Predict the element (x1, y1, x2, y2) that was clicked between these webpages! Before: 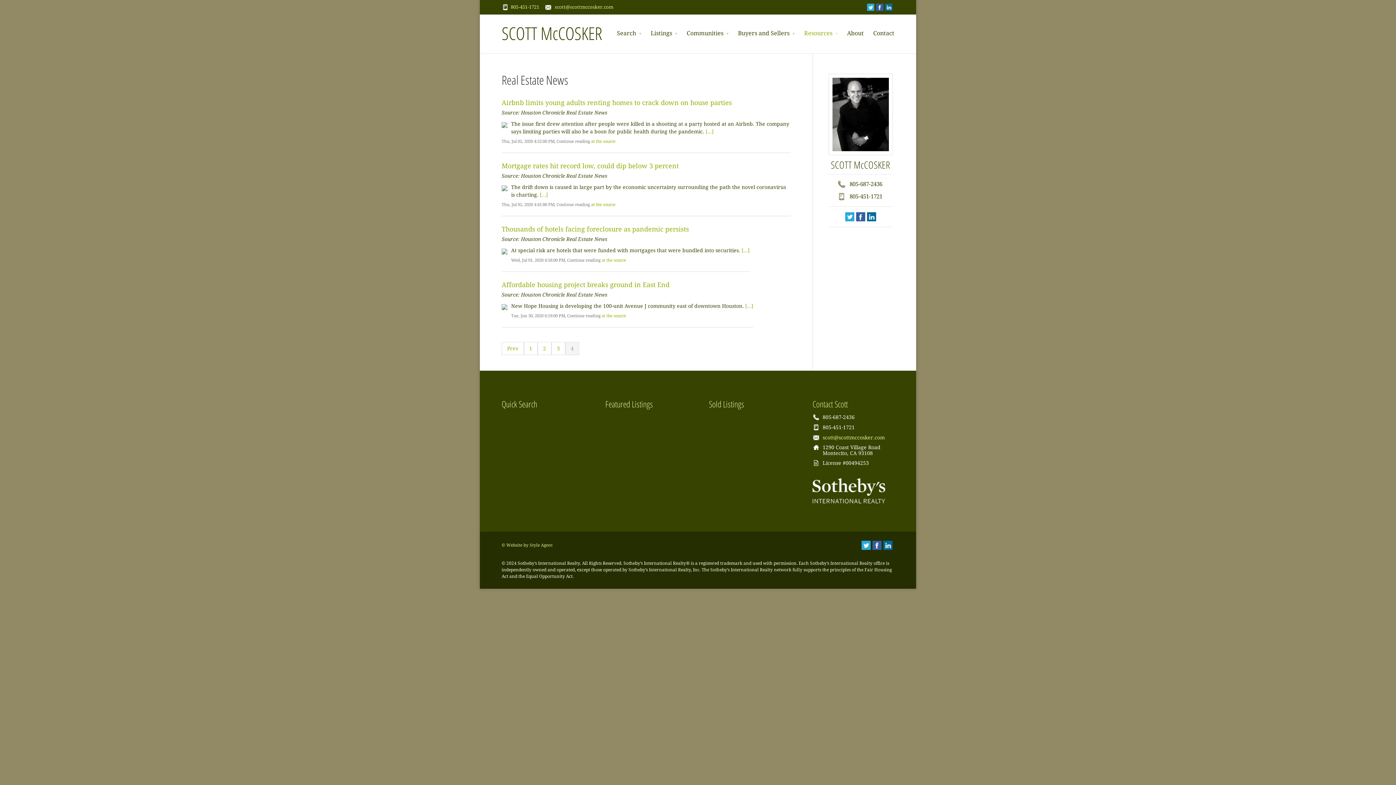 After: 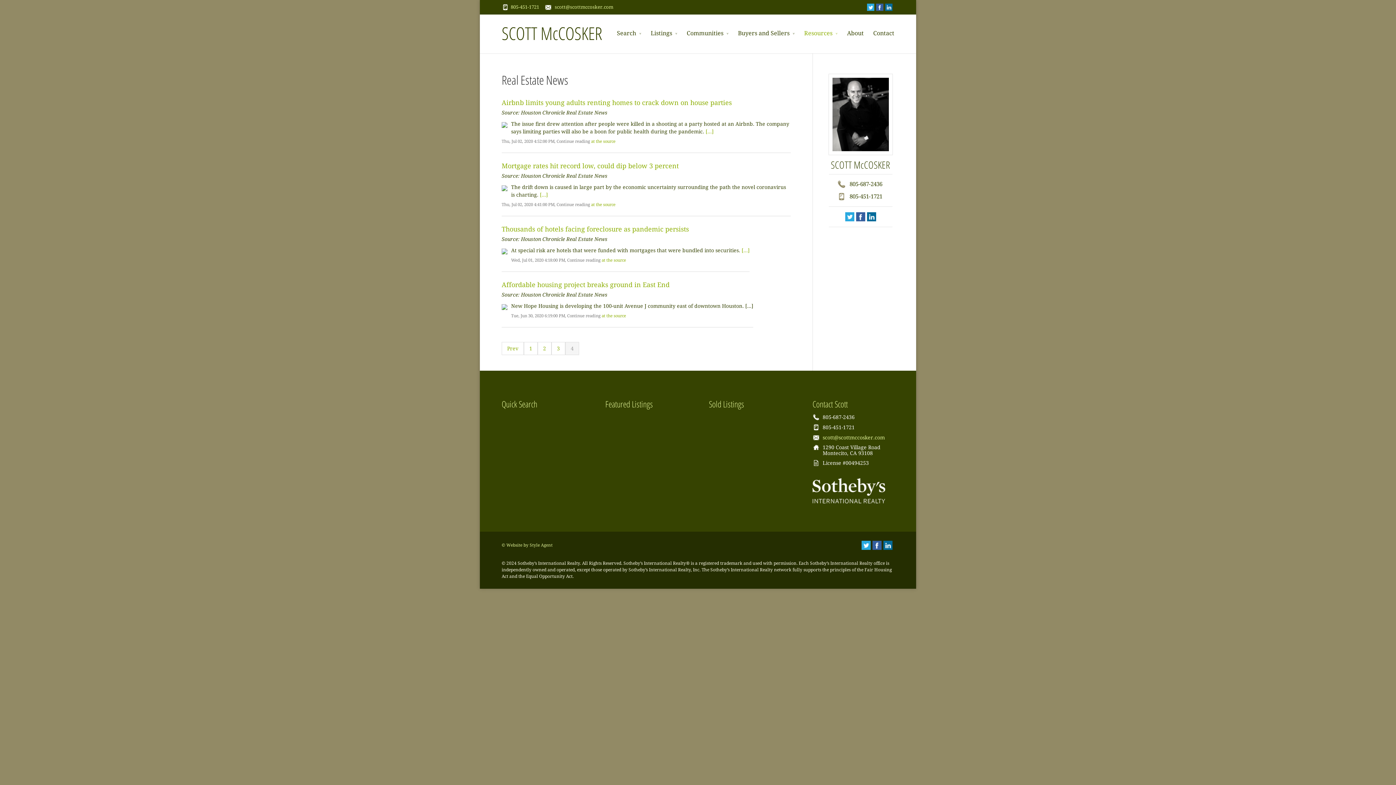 Action: bbox: (745, 303, 753, 309) label: [...]